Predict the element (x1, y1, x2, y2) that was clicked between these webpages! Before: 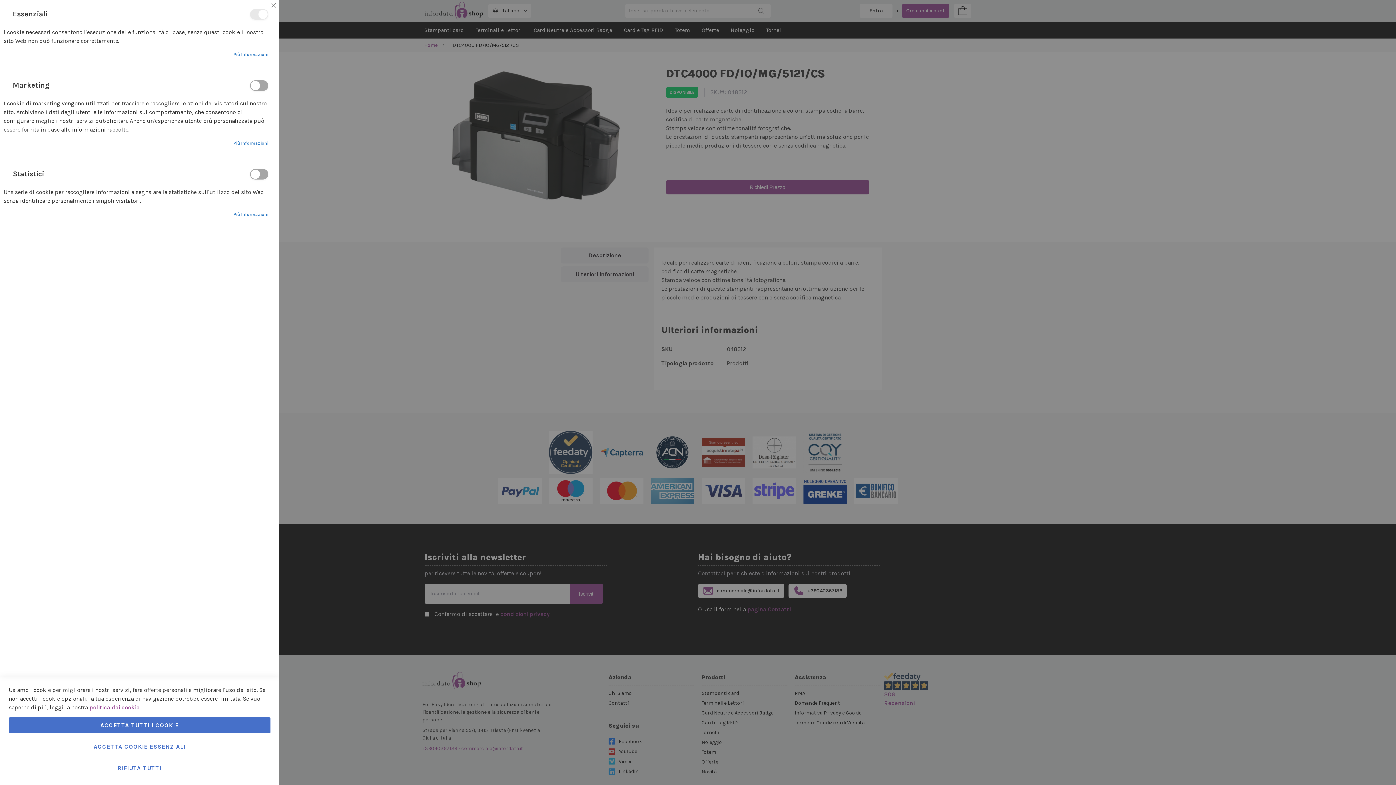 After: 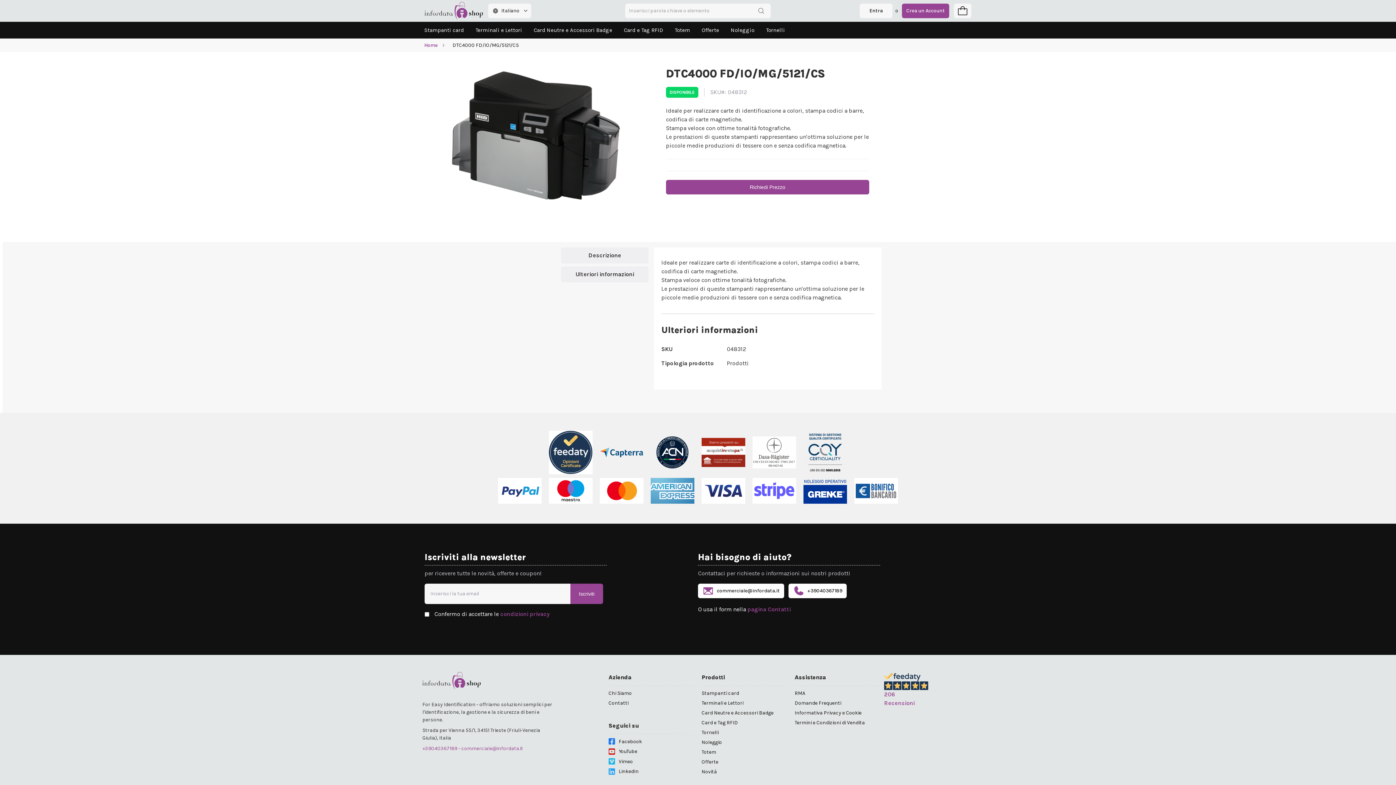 Action: bbox: (8, 760, 270, 776) label: RIFIUTA TUTTI